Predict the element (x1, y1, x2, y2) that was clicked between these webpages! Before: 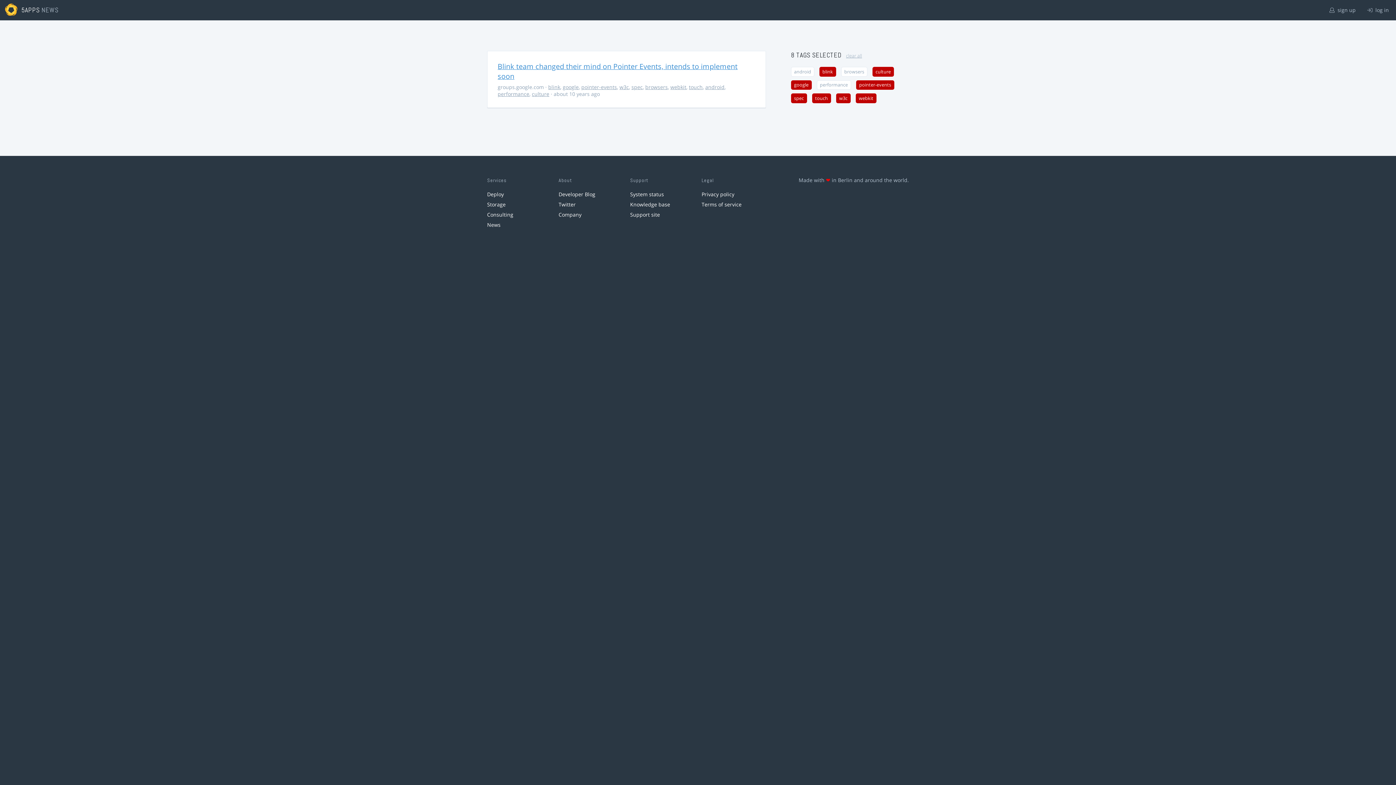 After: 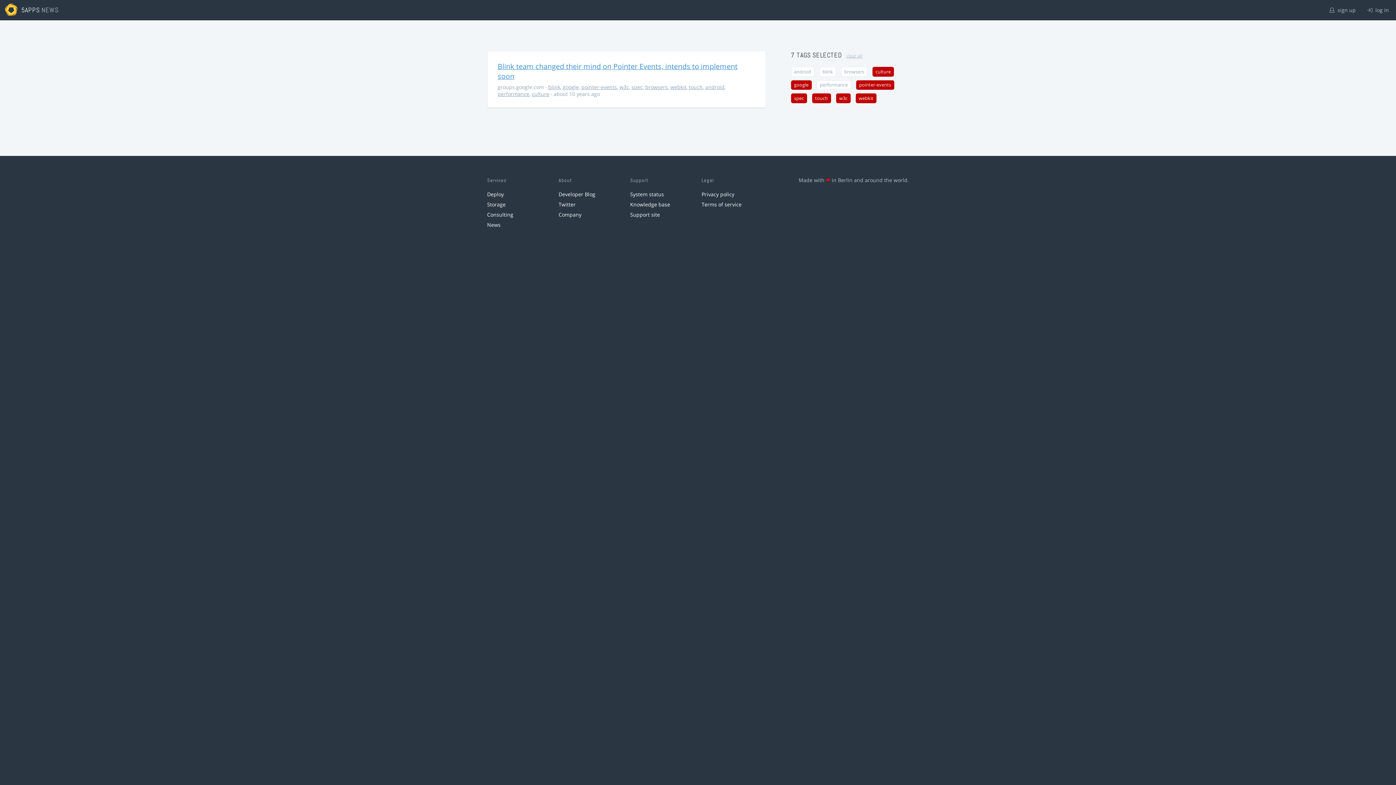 Action: label: blink bbox: (819, 66, 836, 76)